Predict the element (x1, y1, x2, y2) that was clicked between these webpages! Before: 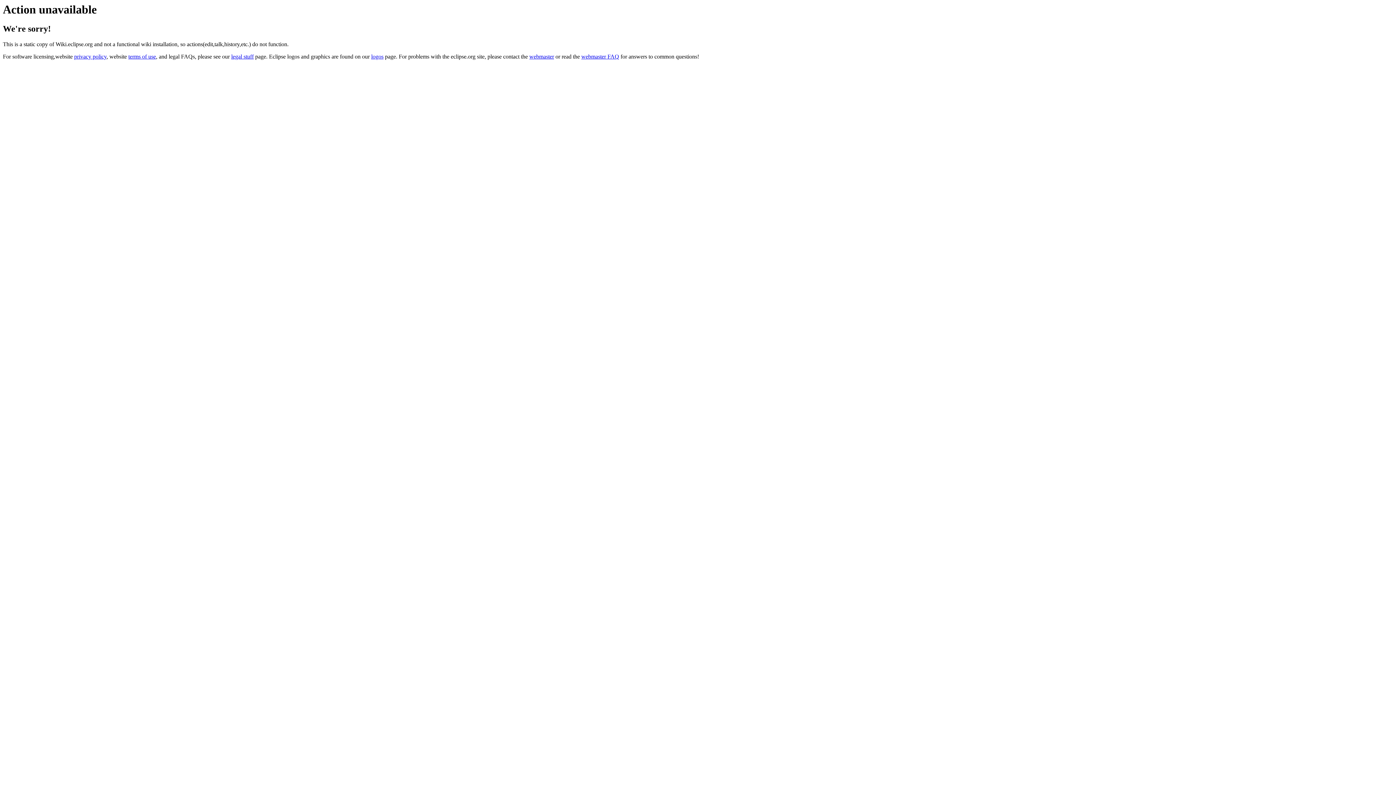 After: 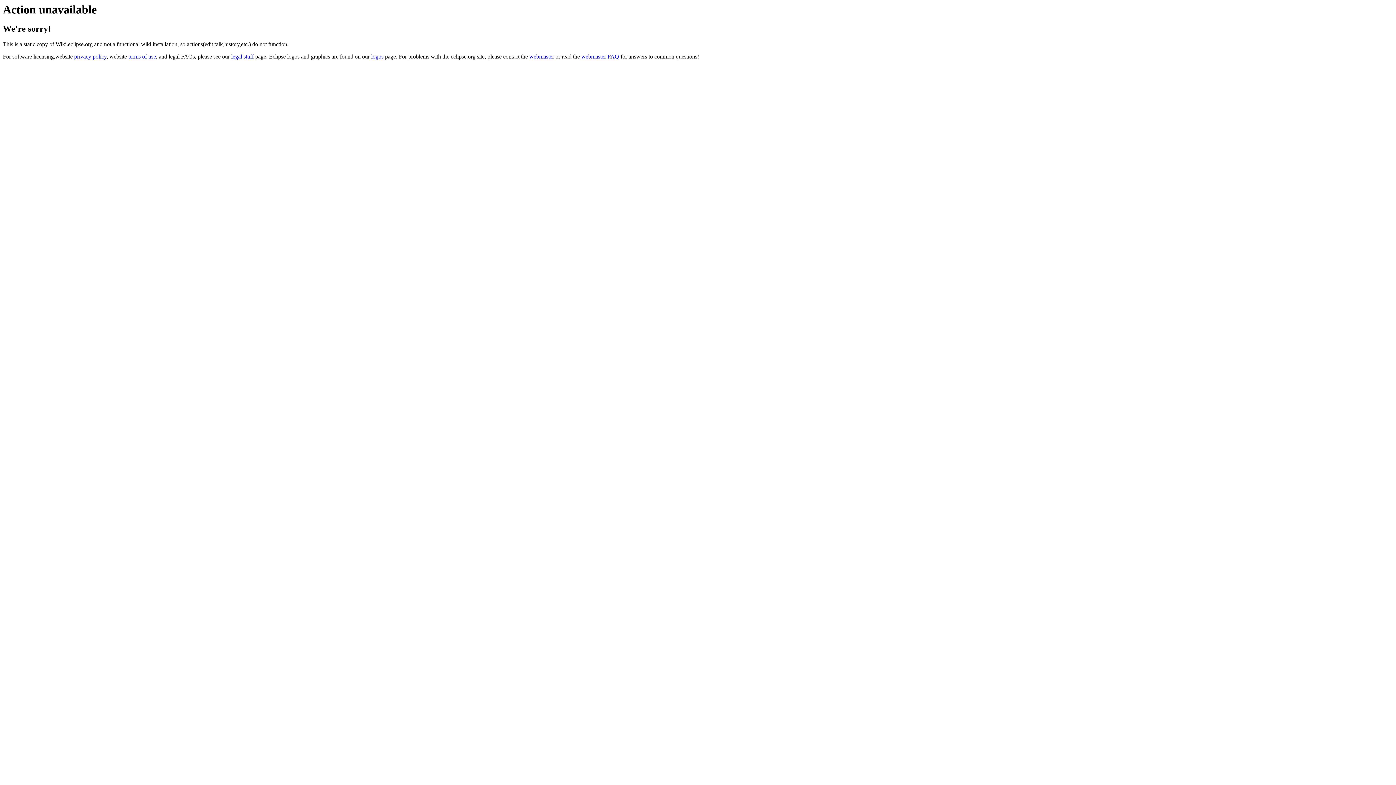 Action: label: webmaster bbox: (529, 53, 554, 59)